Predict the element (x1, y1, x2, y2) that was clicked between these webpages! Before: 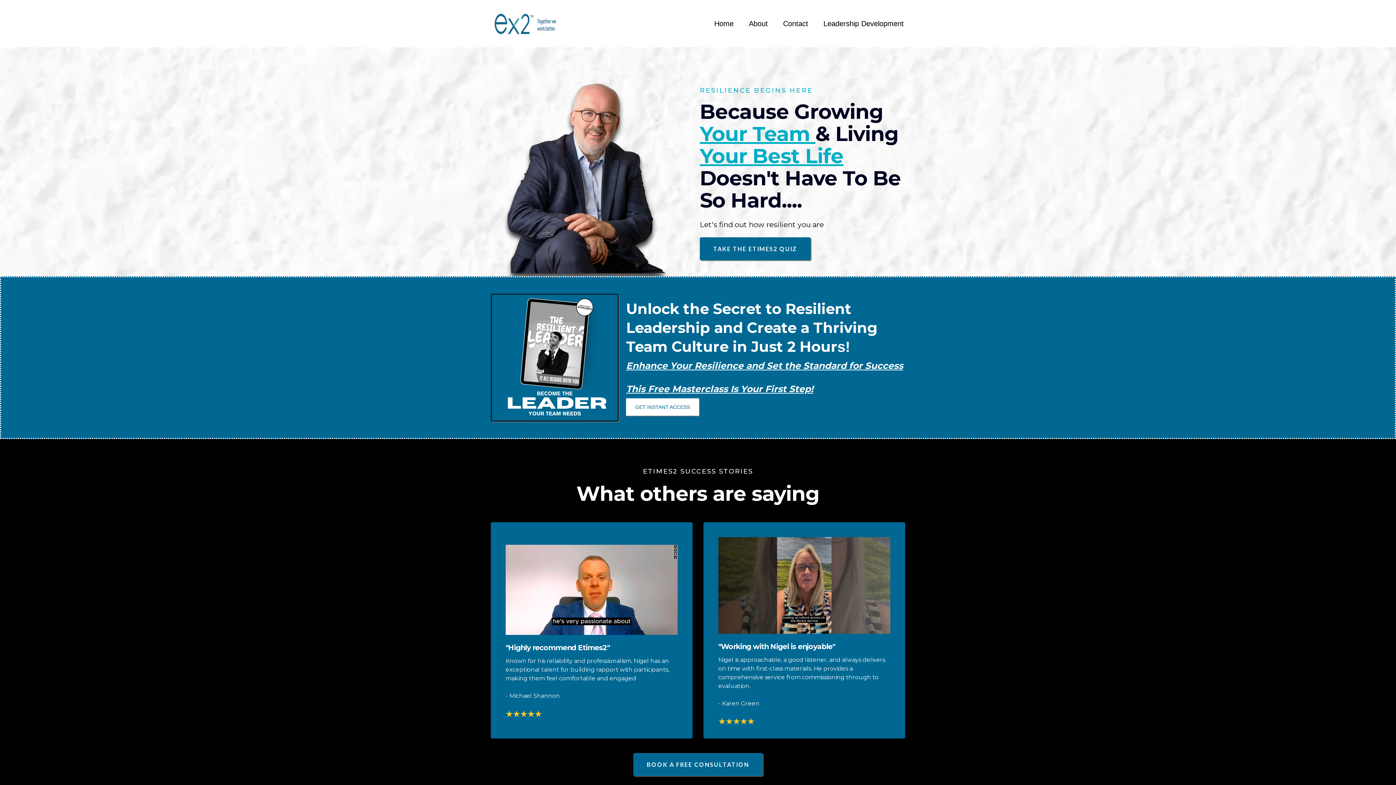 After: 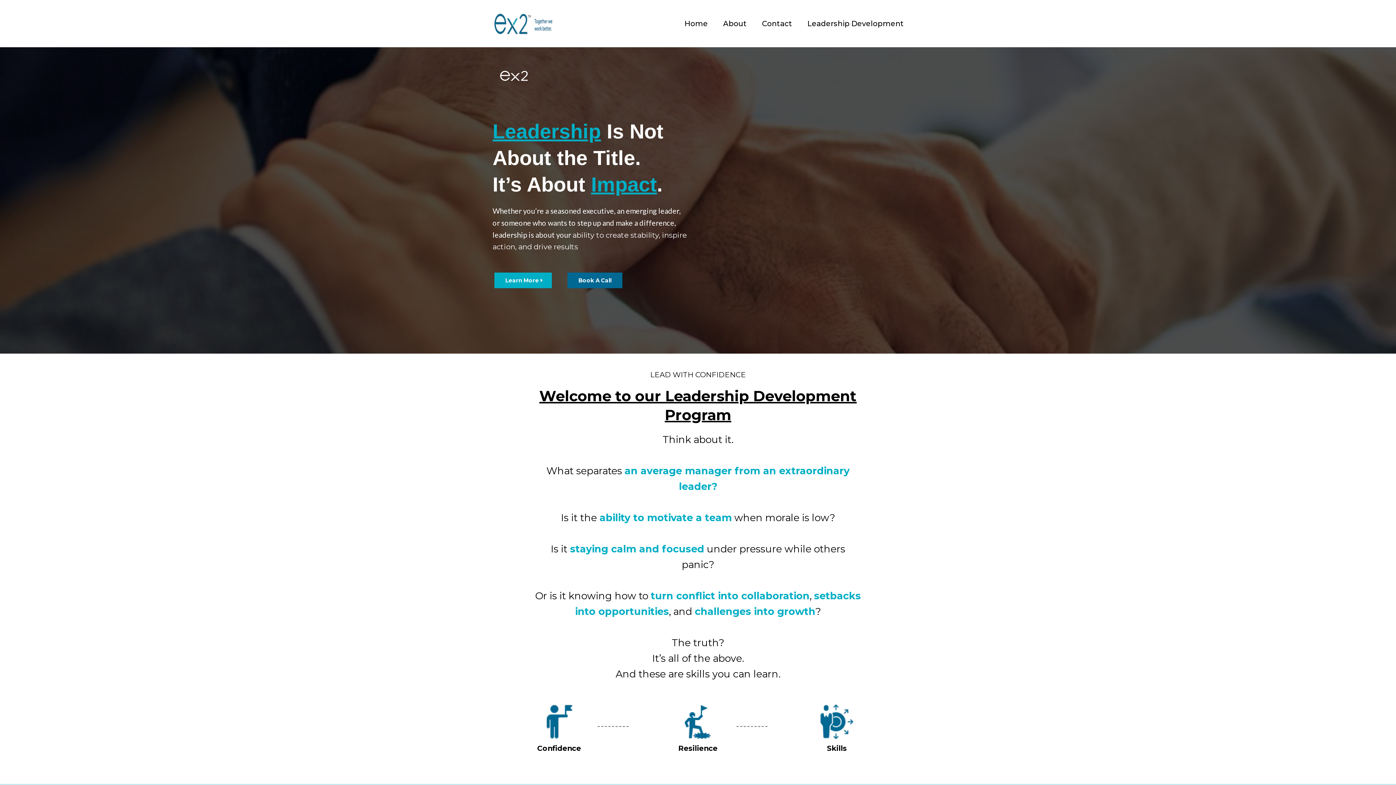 Action: label: Leadership Development bbox: (821, 16, 906, 31)